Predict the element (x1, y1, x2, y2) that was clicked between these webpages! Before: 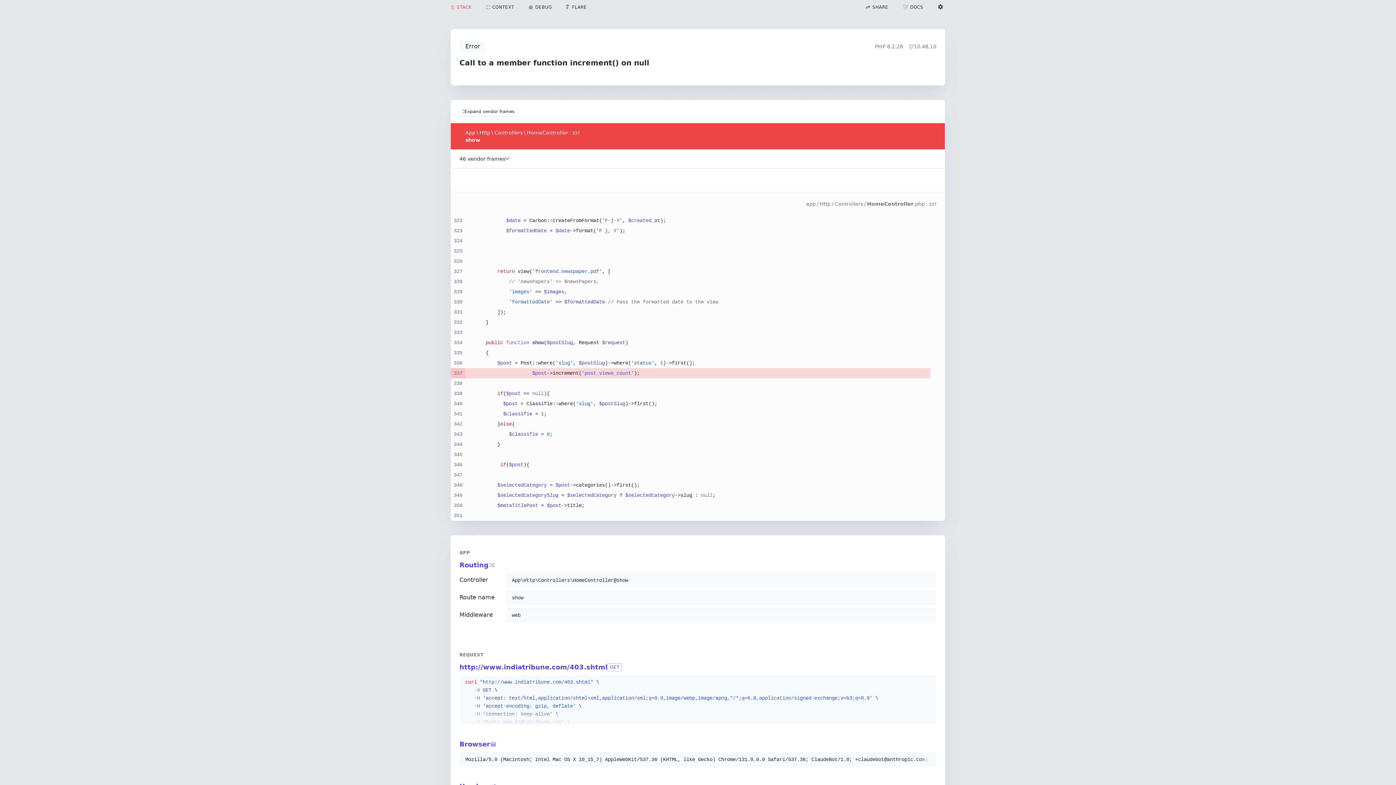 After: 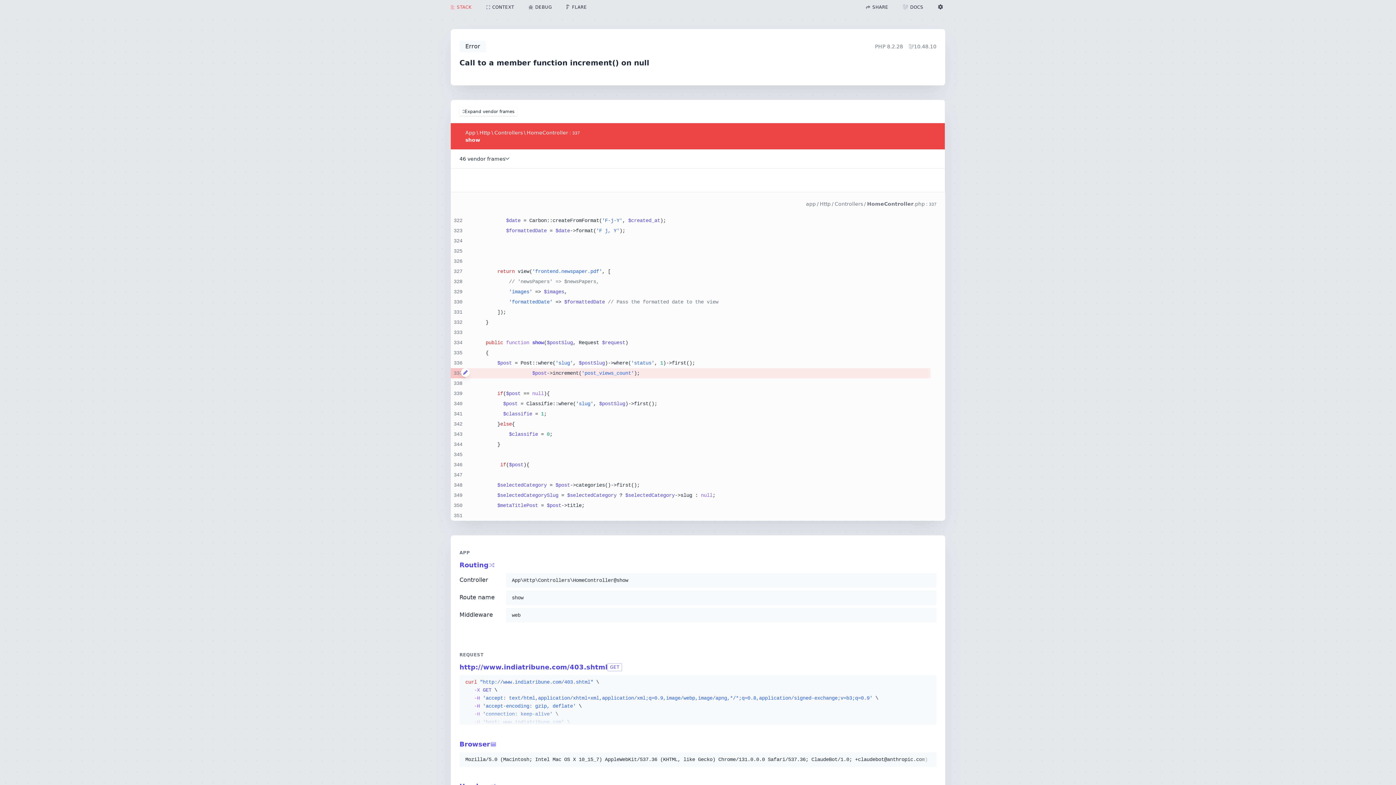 Action: bbox: (461, 368, 465, 377)